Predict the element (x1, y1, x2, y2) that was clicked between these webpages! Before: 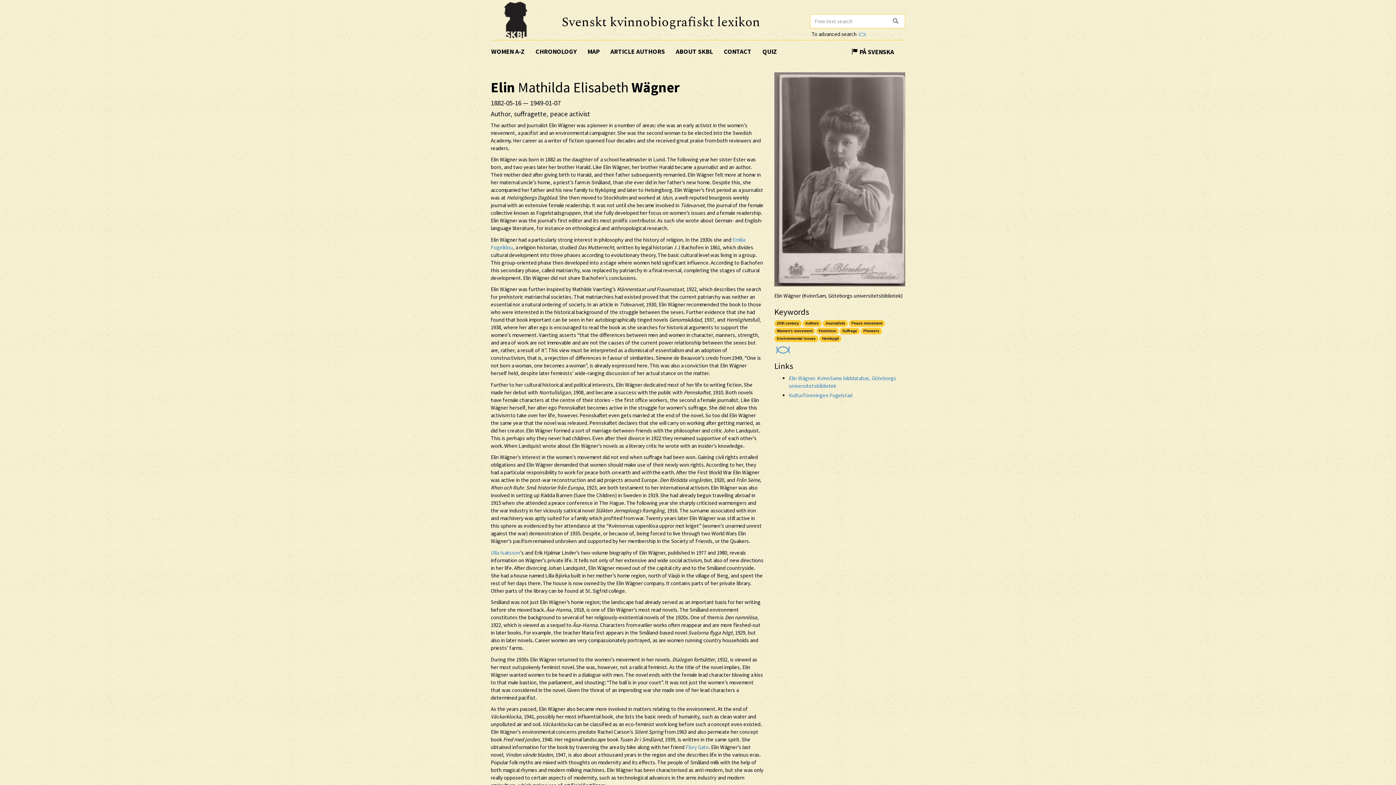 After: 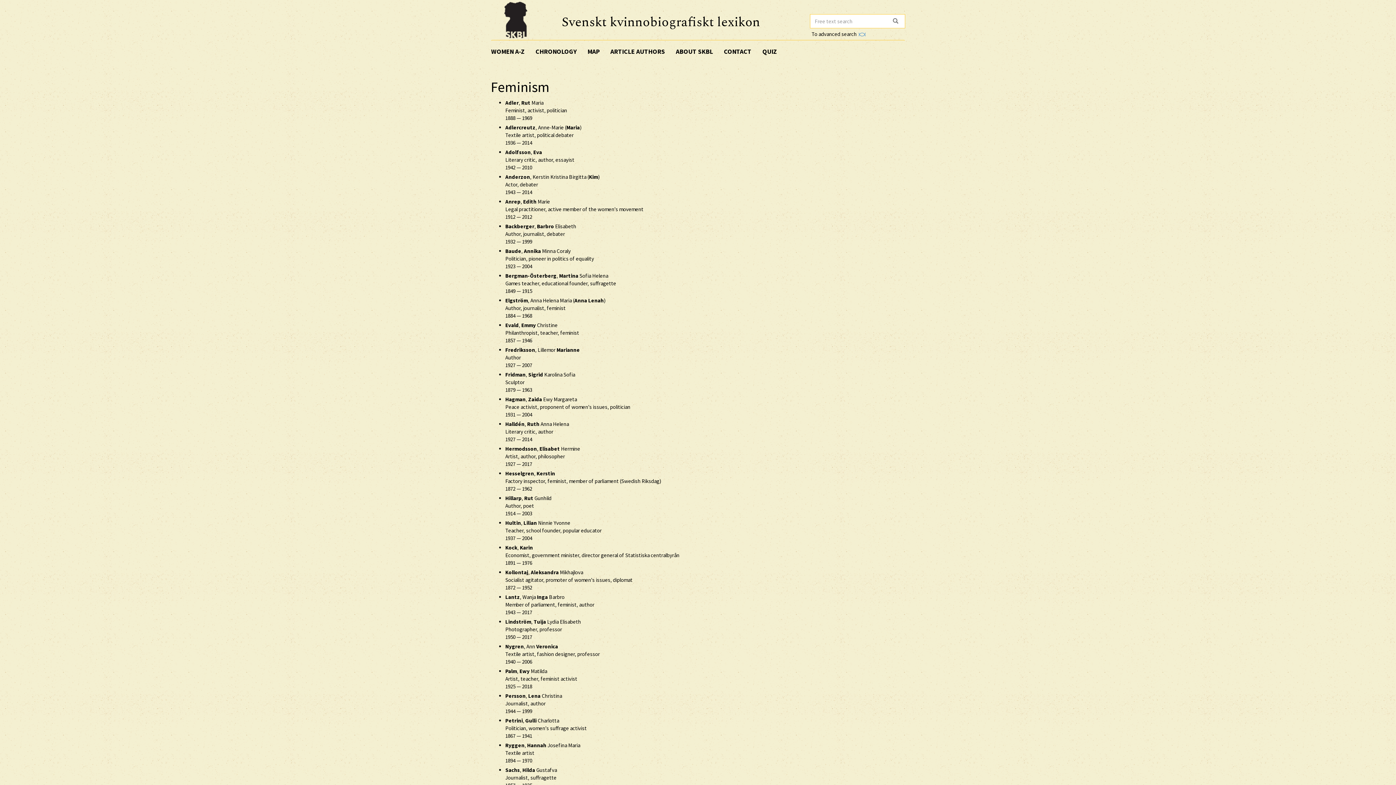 Action: bbox: (816, 328, 838, 334) label: Feminism